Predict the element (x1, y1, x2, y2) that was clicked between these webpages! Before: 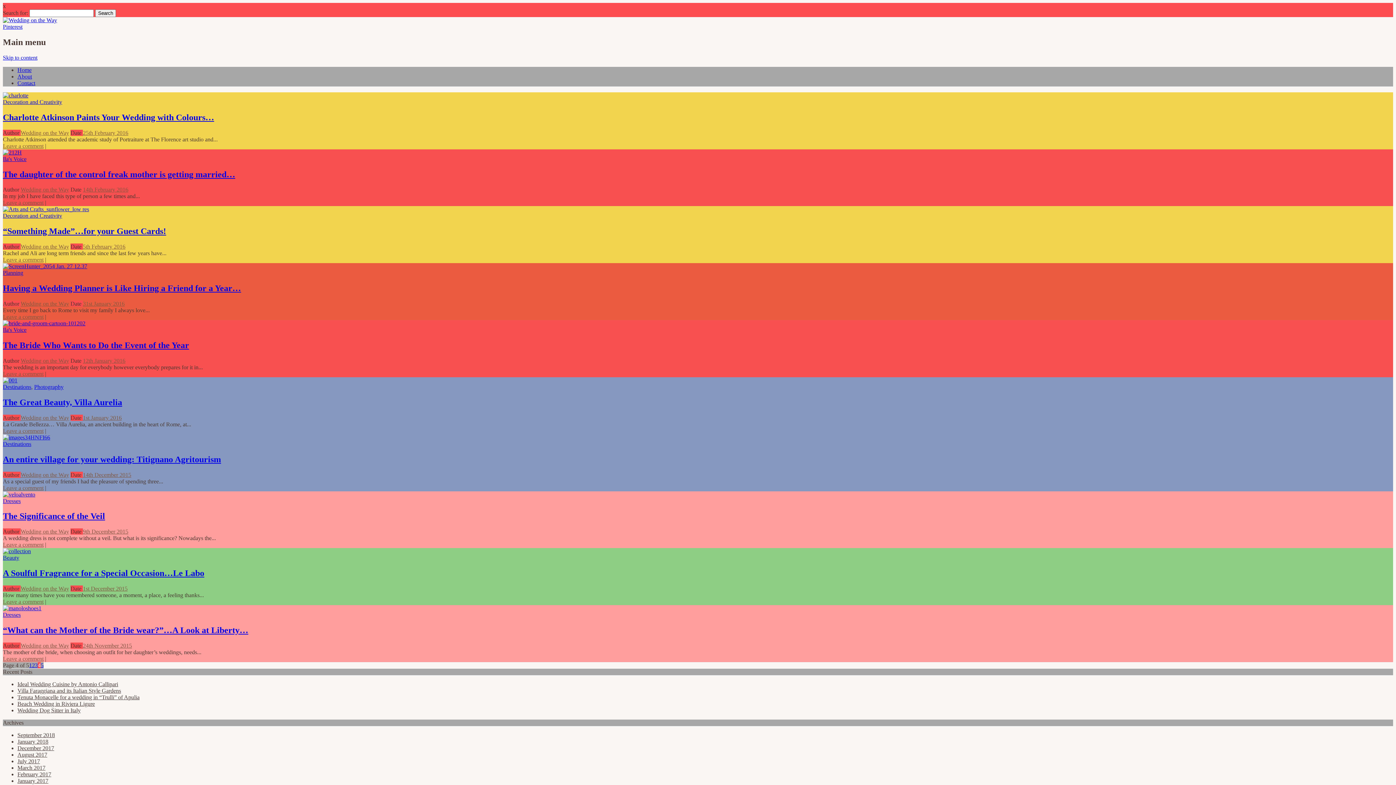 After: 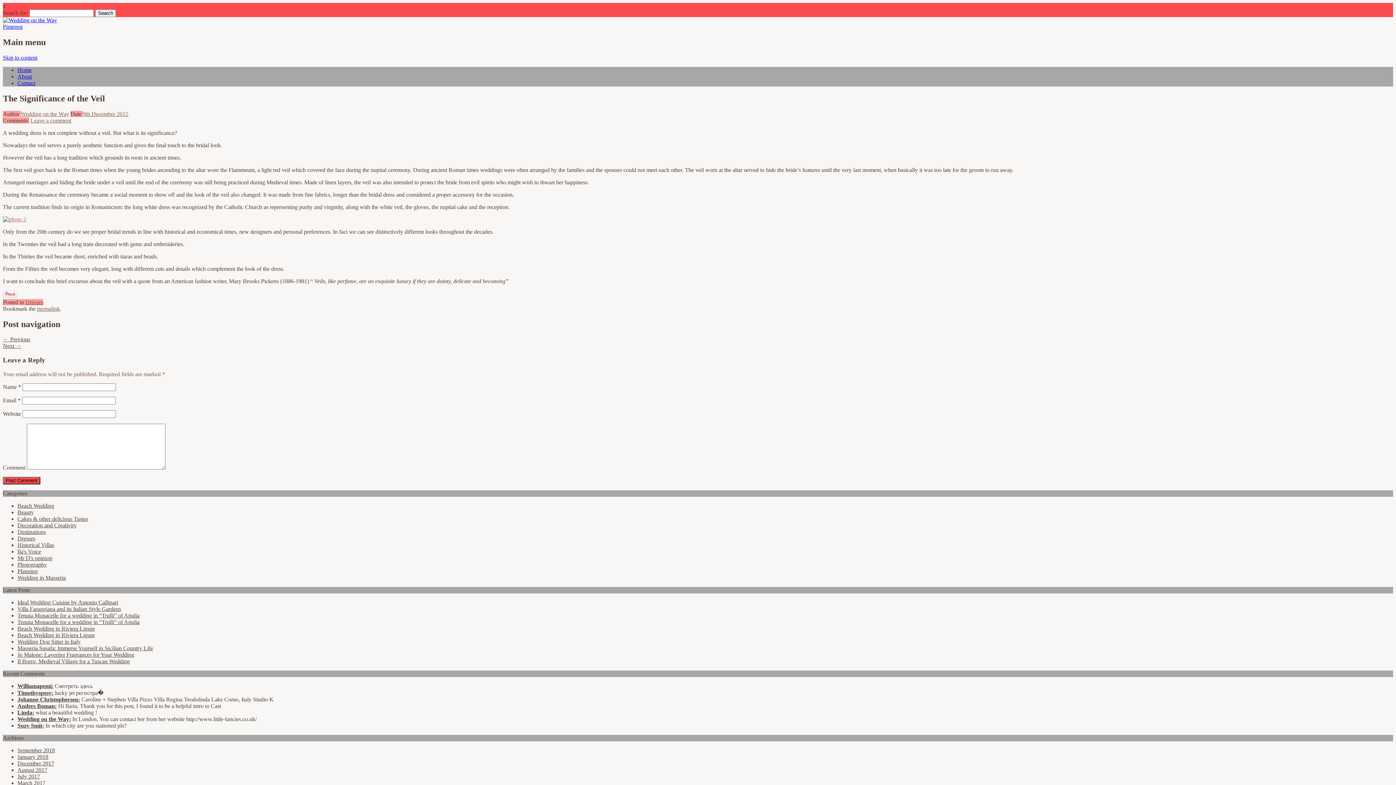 Action: bbox: (2, 491, 35, 497)